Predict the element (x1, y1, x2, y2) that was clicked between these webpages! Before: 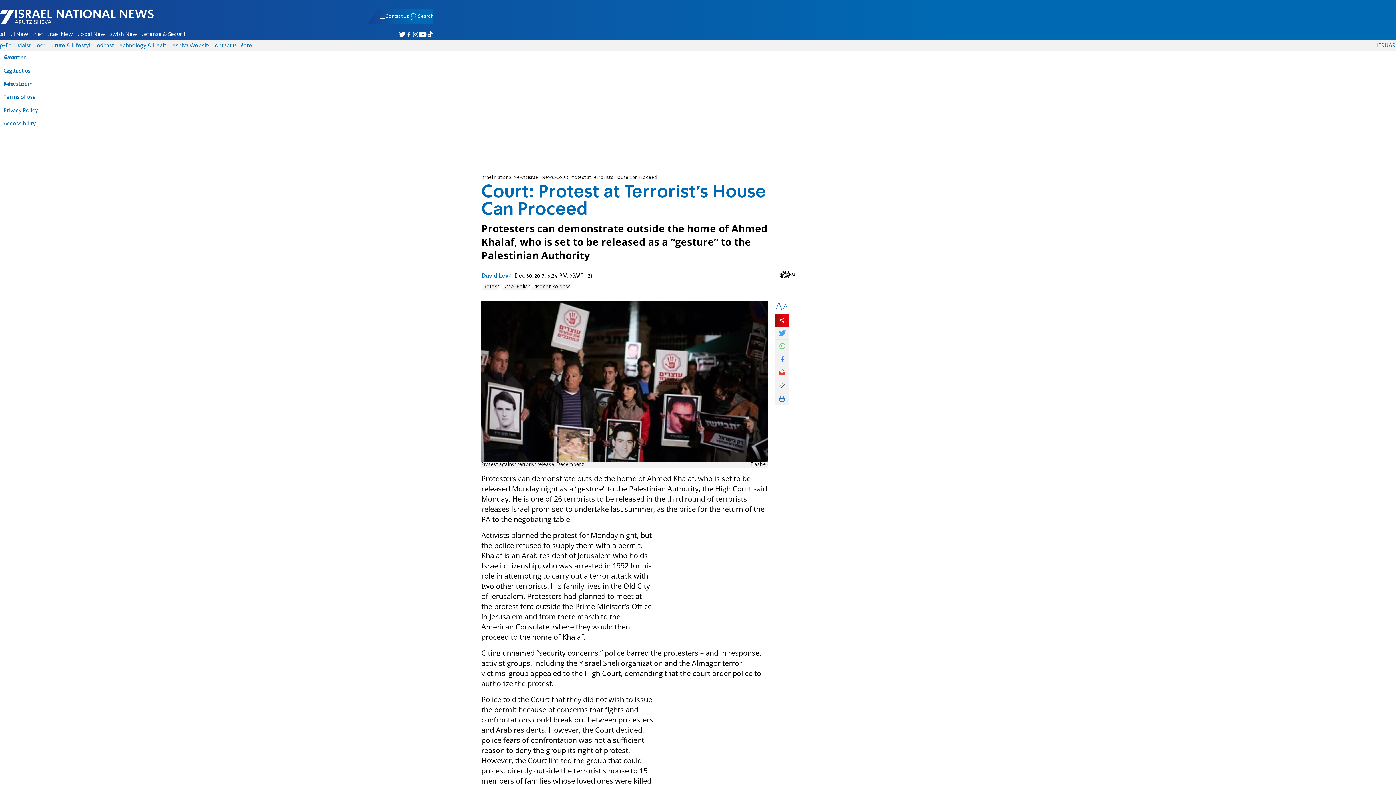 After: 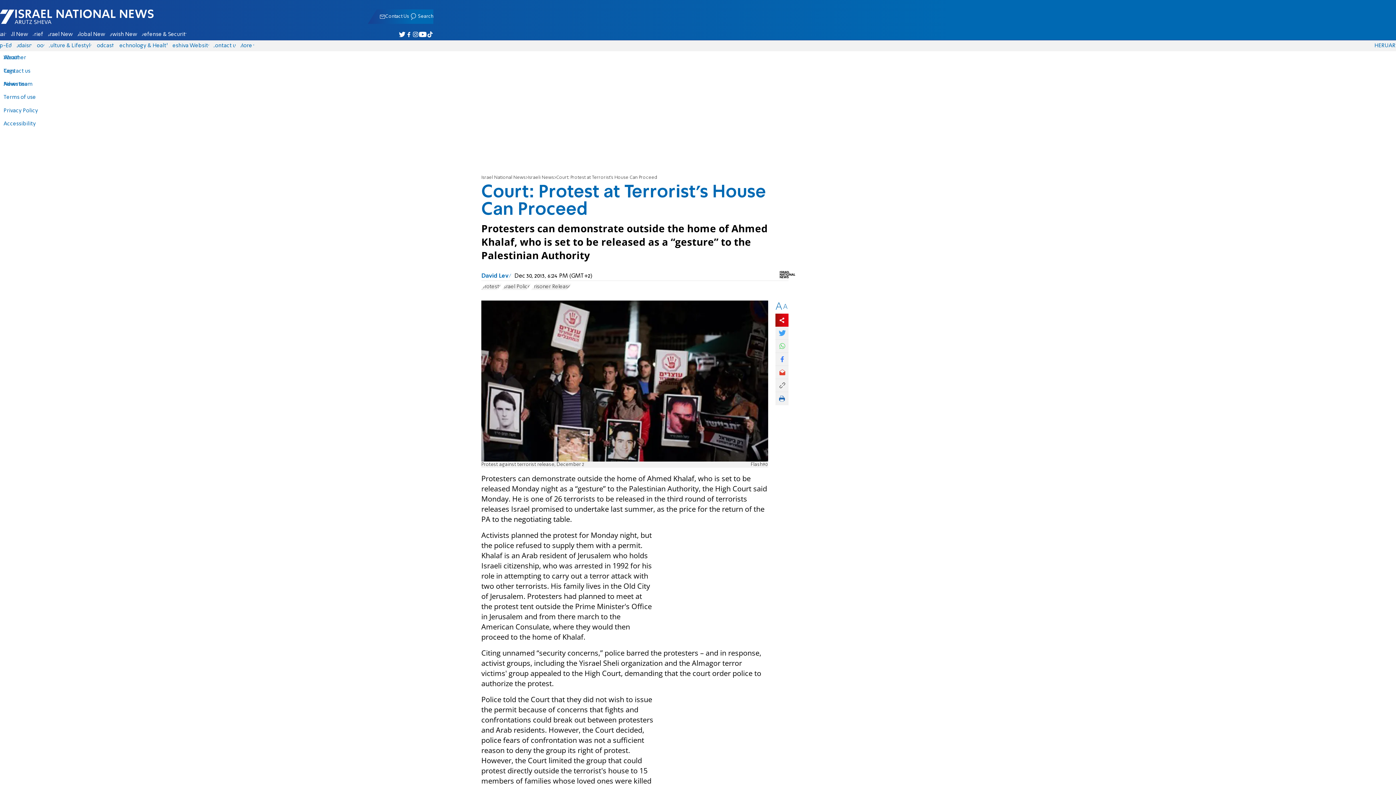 Action: bbox: (775, 392, 788, 405)